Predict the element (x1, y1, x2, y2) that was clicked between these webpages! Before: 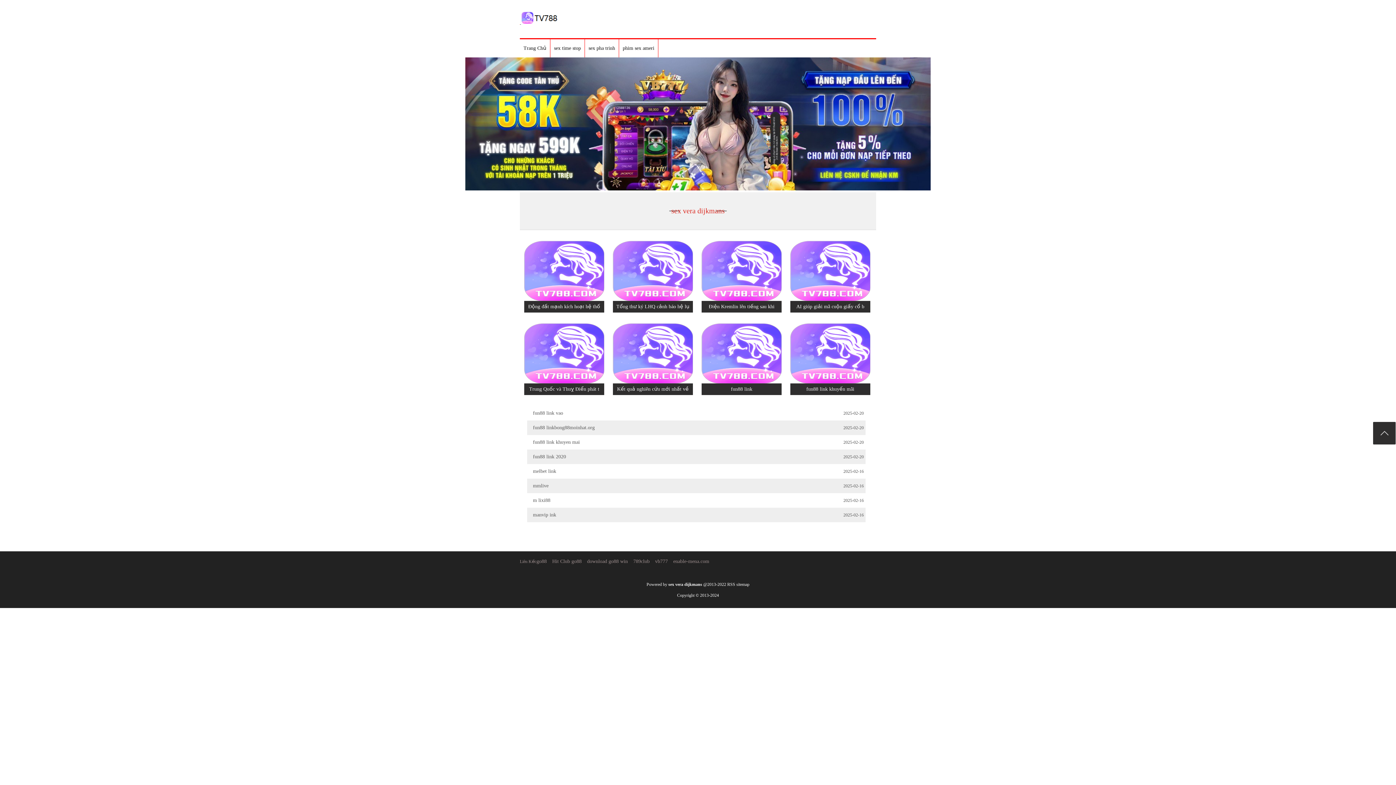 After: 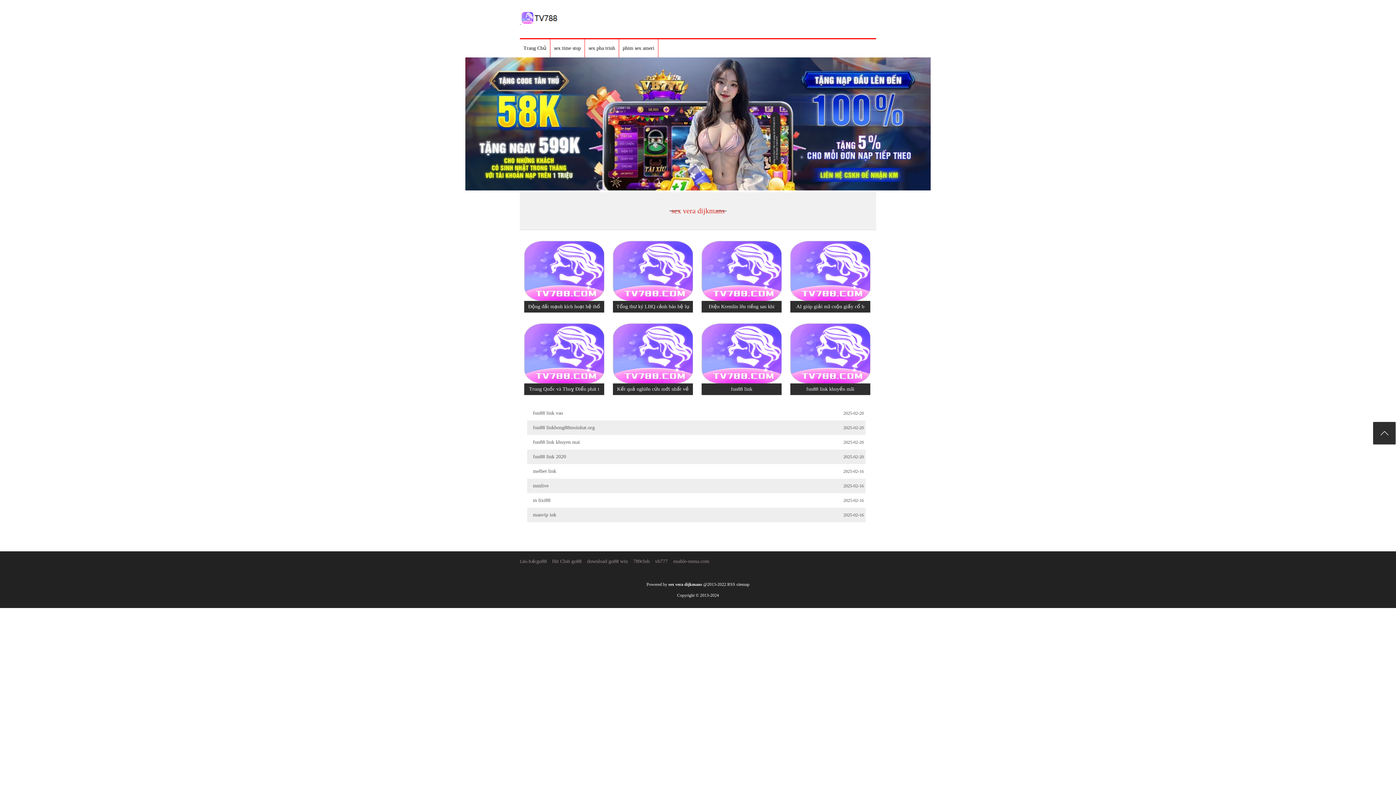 Action: label: go88 bbox: (536, 558, 546, 564)